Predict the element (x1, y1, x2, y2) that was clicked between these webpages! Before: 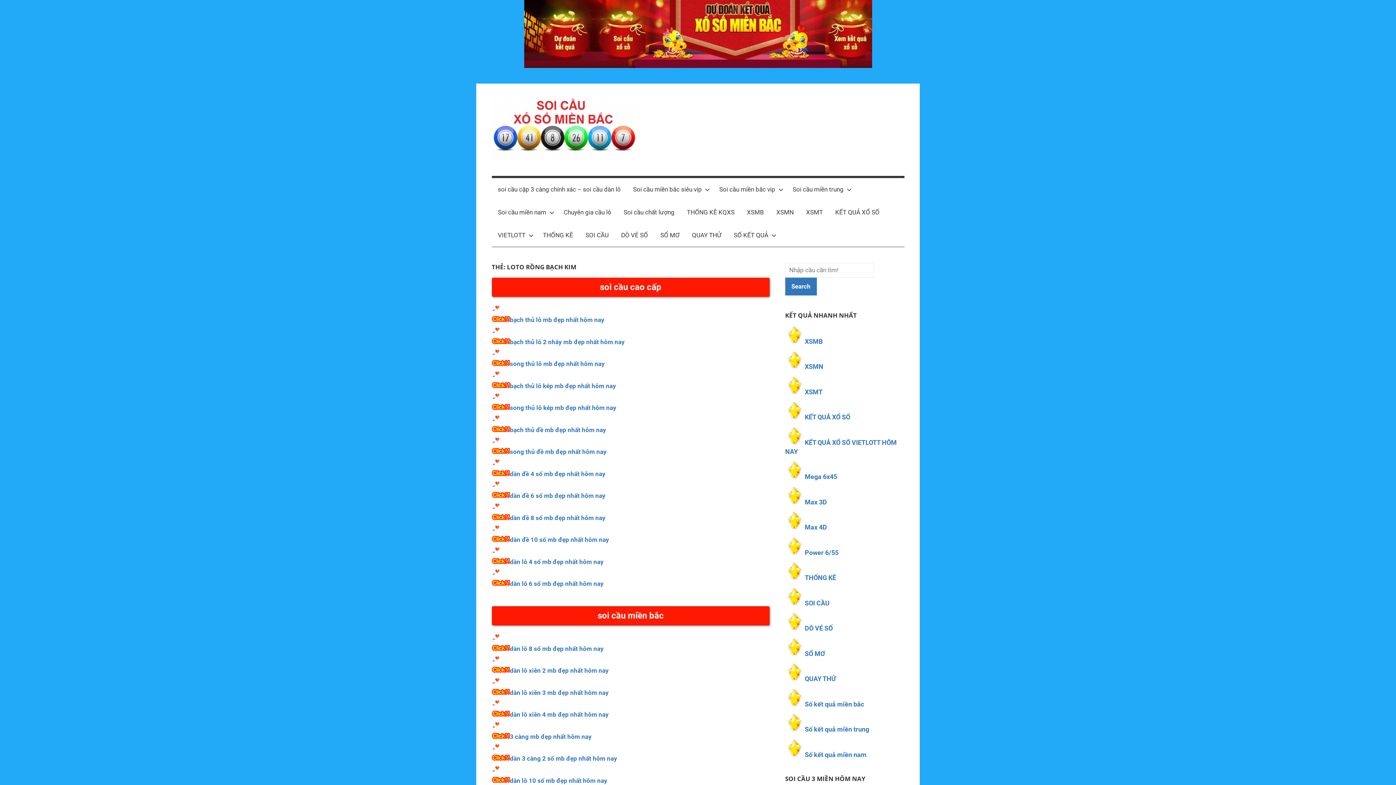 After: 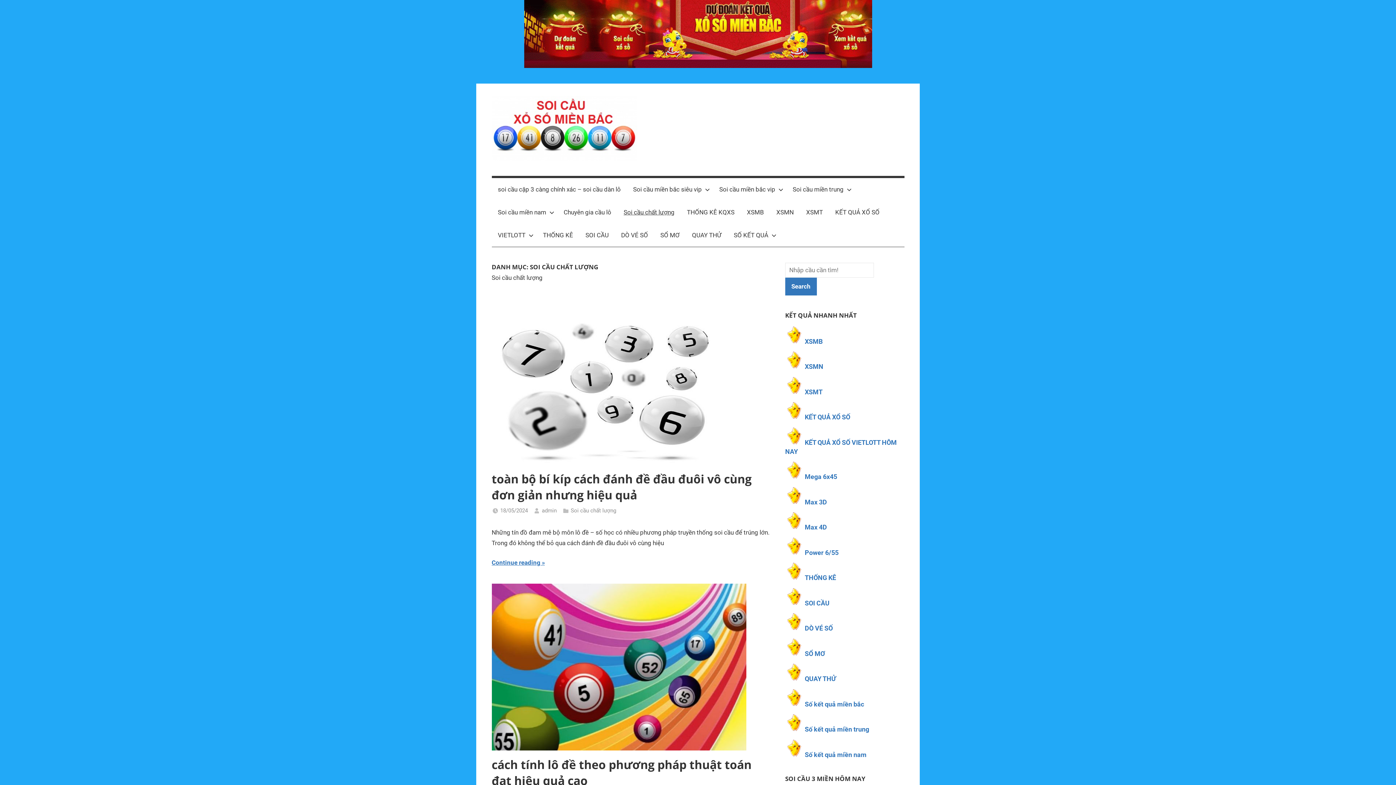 Action: label: Soi cầu chất lượng bbox: (617, 201, 680, 224)